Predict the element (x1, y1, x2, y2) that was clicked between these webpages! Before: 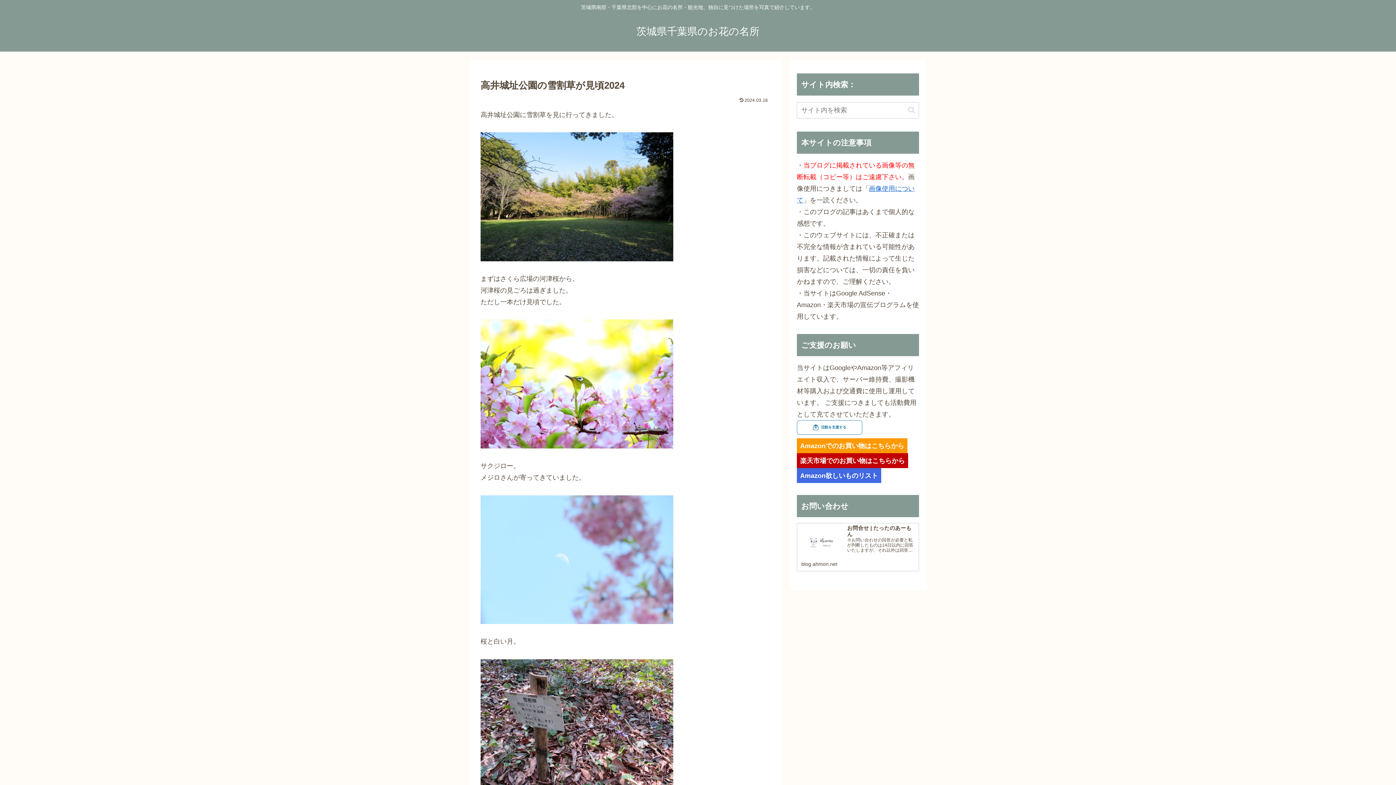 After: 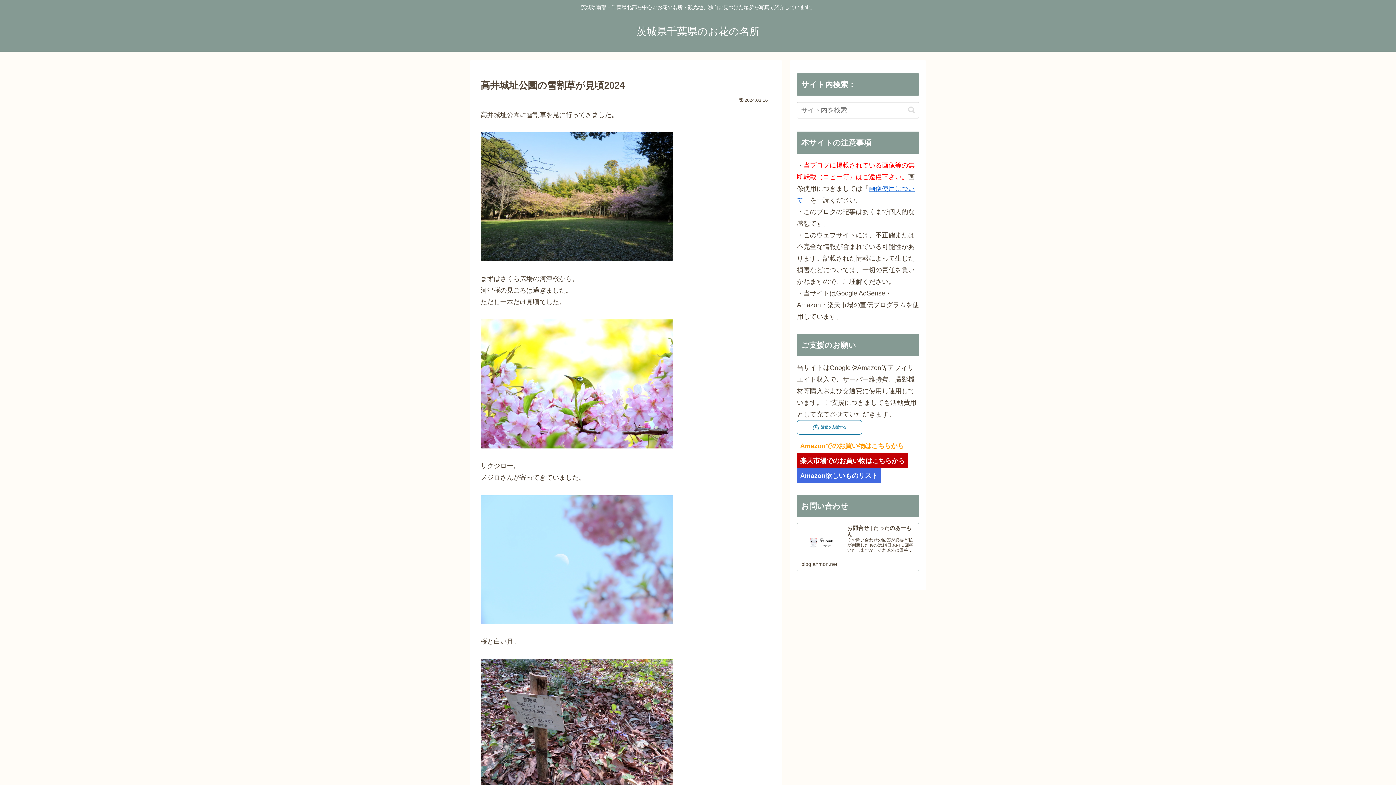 Action: bbox: (797, 438, 907, 453) label: Amazonでのお買い物はこちらから